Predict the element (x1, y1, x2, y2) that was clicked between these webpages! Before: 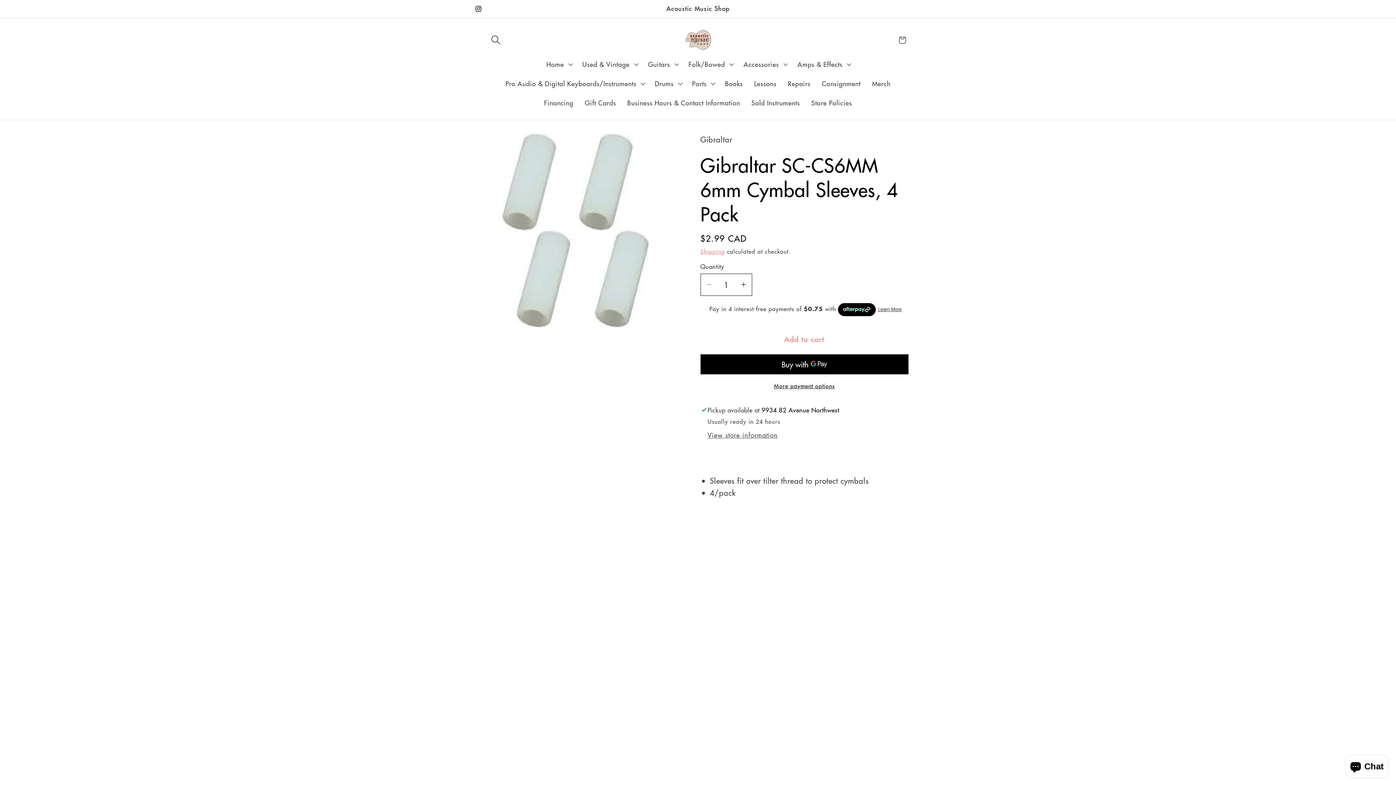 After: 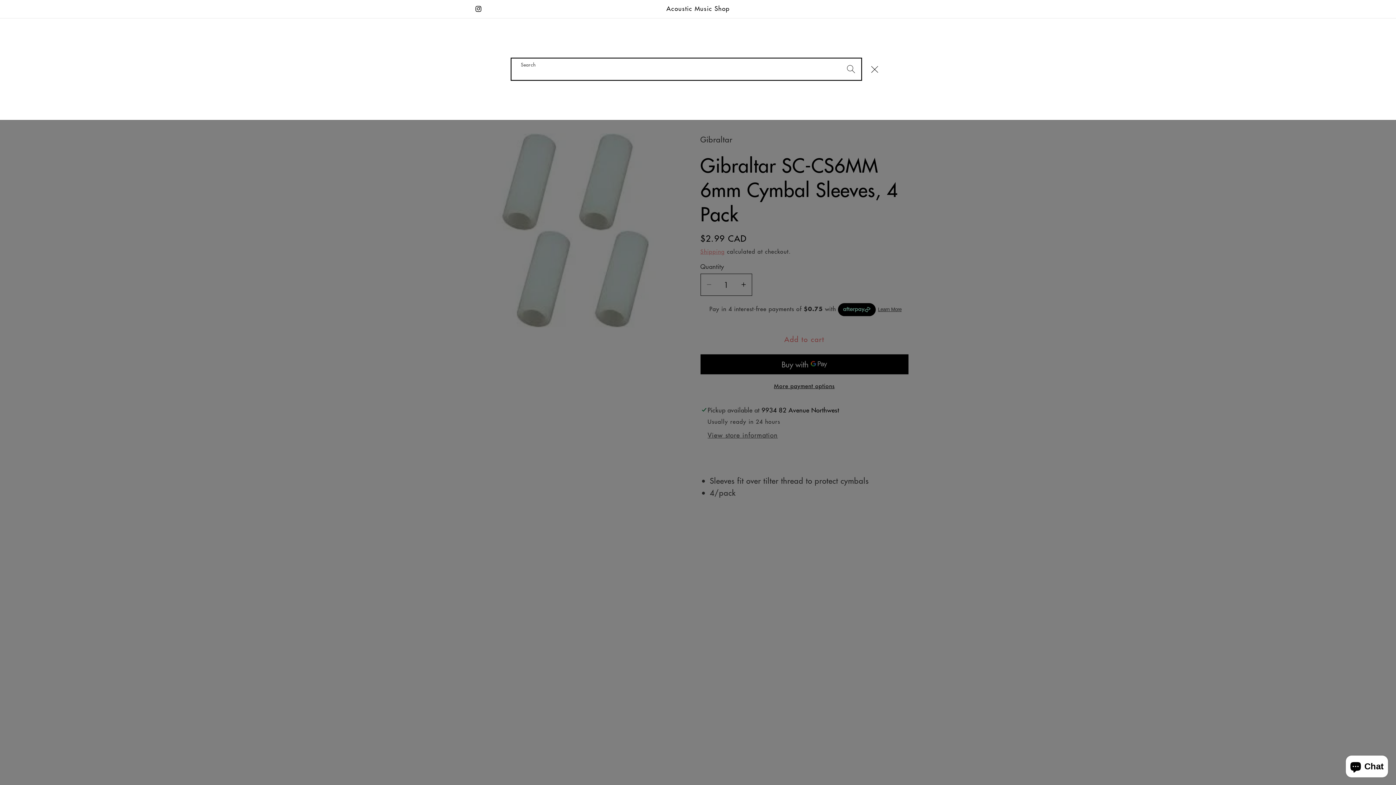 Action: bbox: (485, 29, 506, 50) label: Search